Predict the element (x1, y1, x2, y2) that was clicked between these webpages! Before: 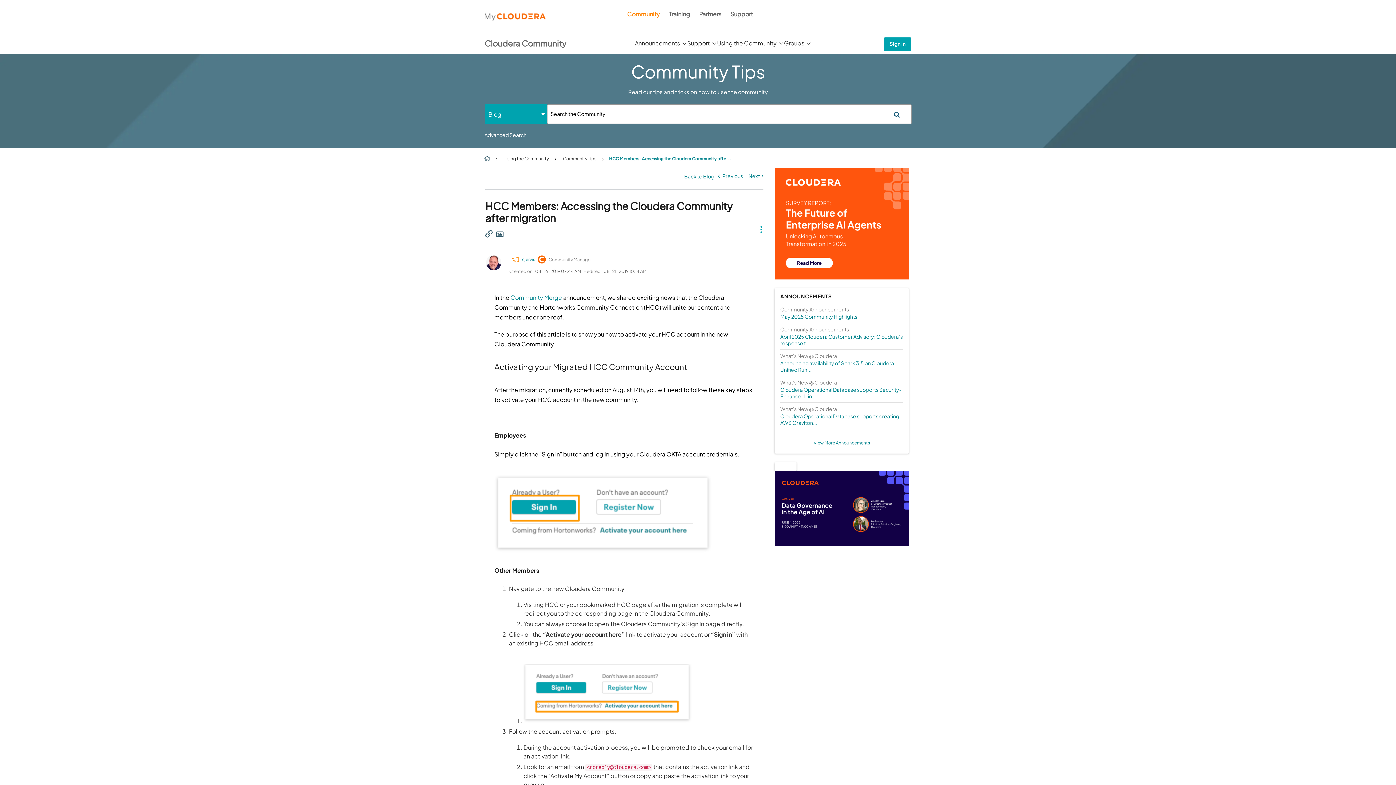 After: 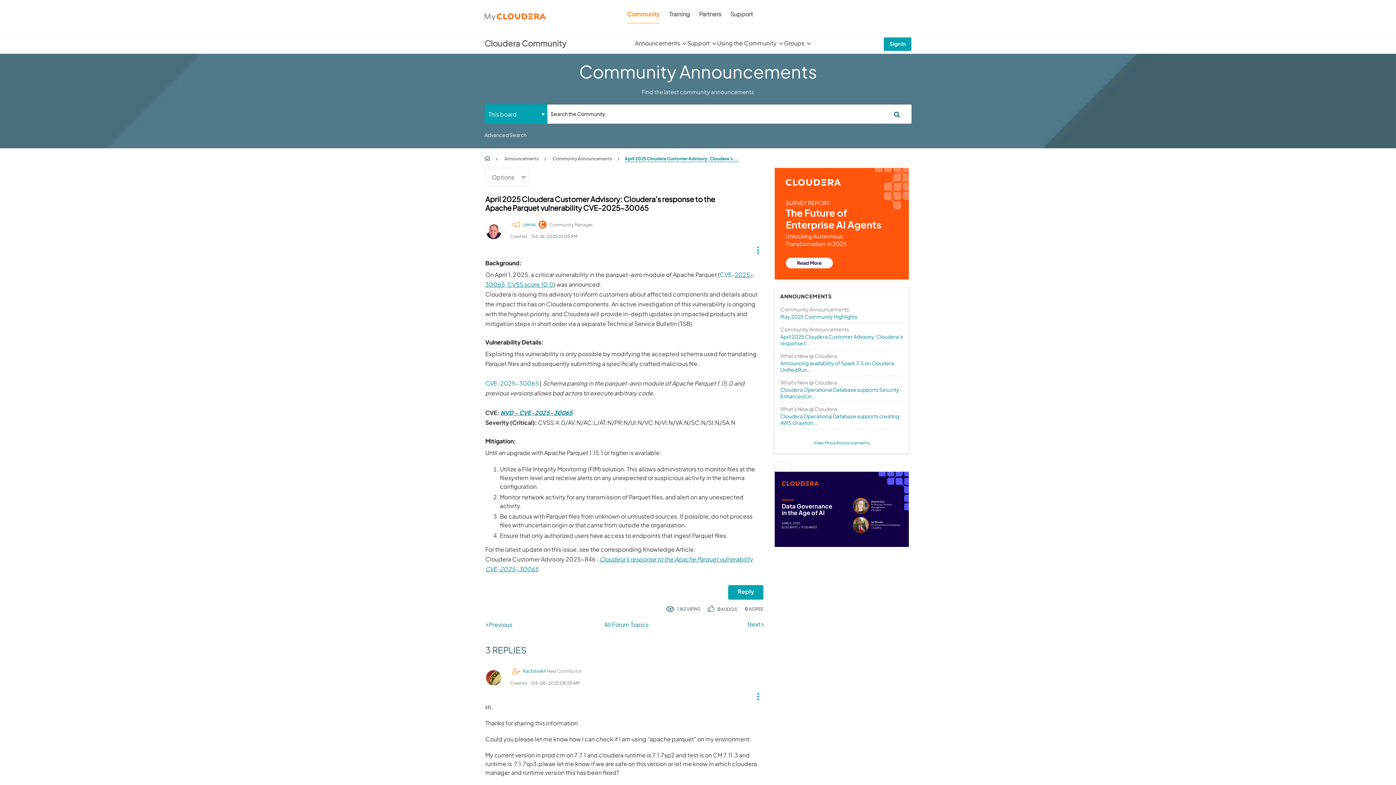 Action: bbox: (780, 333, 903, 346) label: April 2025 Cloudera Customer Advisory: Cloudera’s response t...